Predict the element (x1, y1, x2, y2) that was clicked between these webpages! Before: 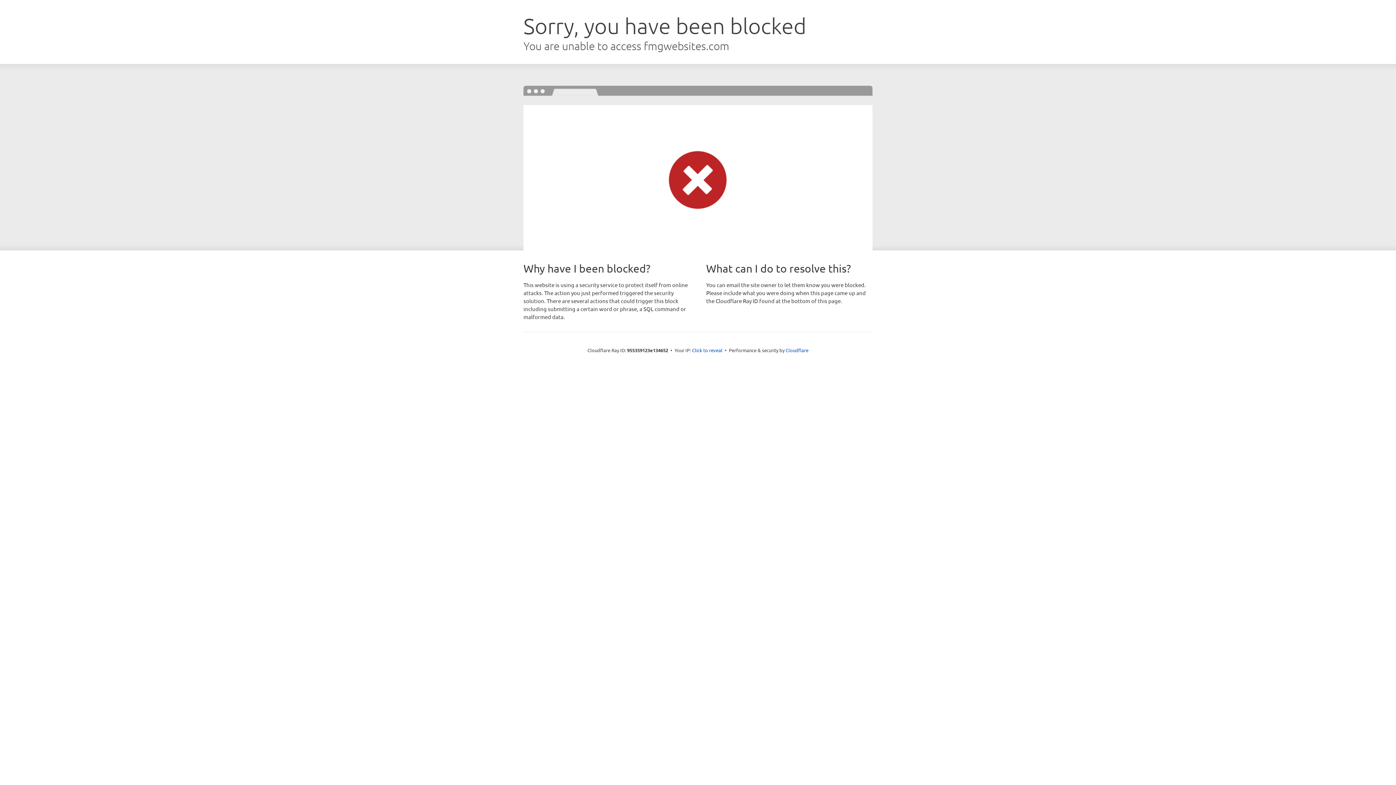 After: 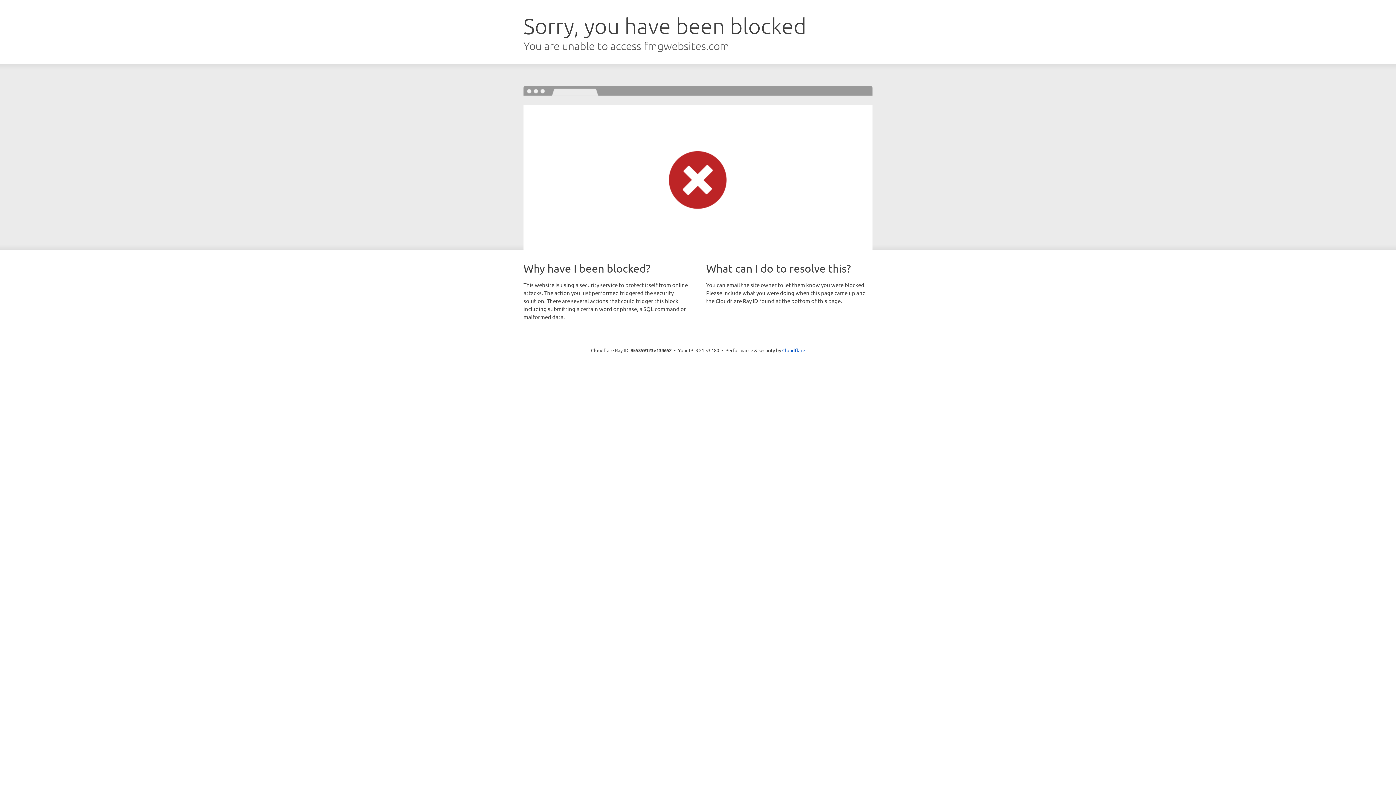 Action: bbox: (692, 346, 722, 353) label: Click to reveal